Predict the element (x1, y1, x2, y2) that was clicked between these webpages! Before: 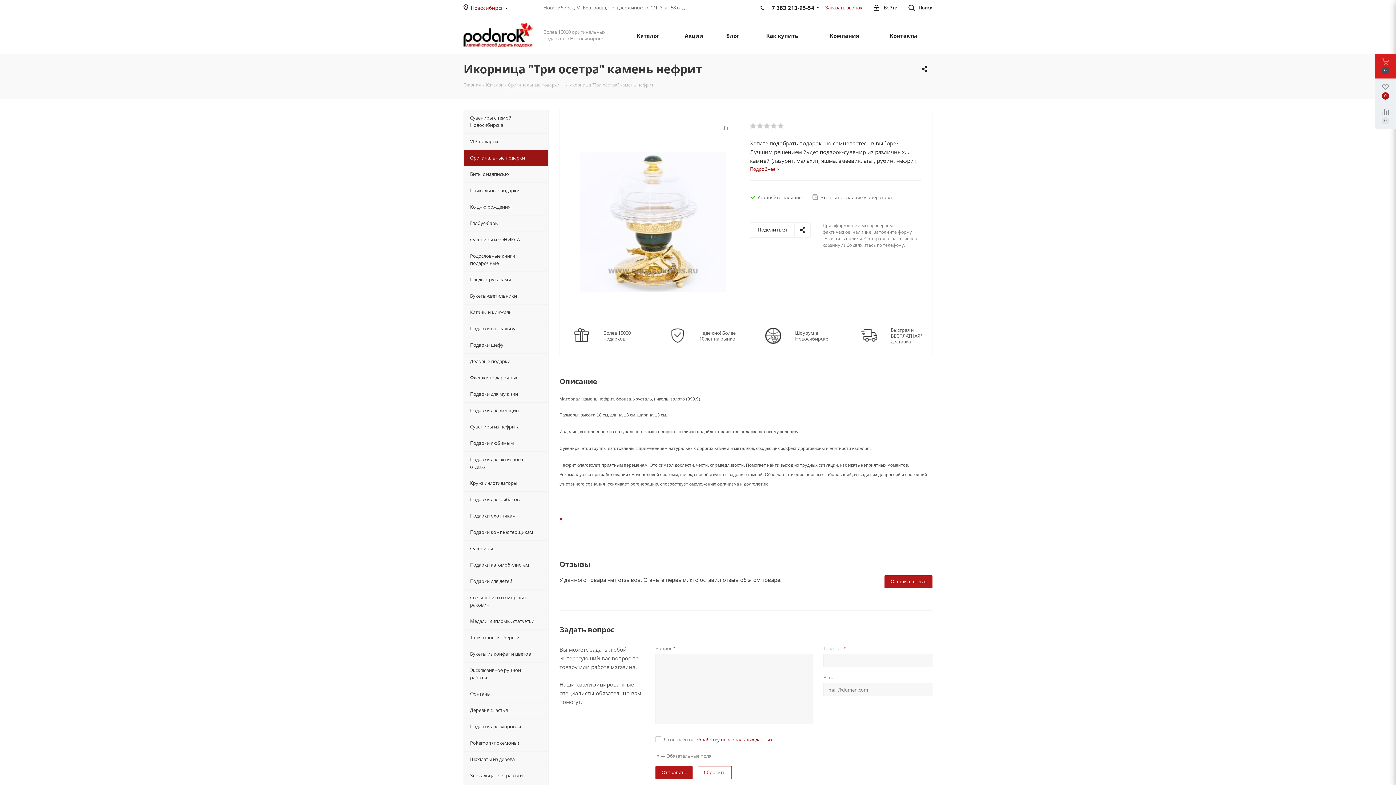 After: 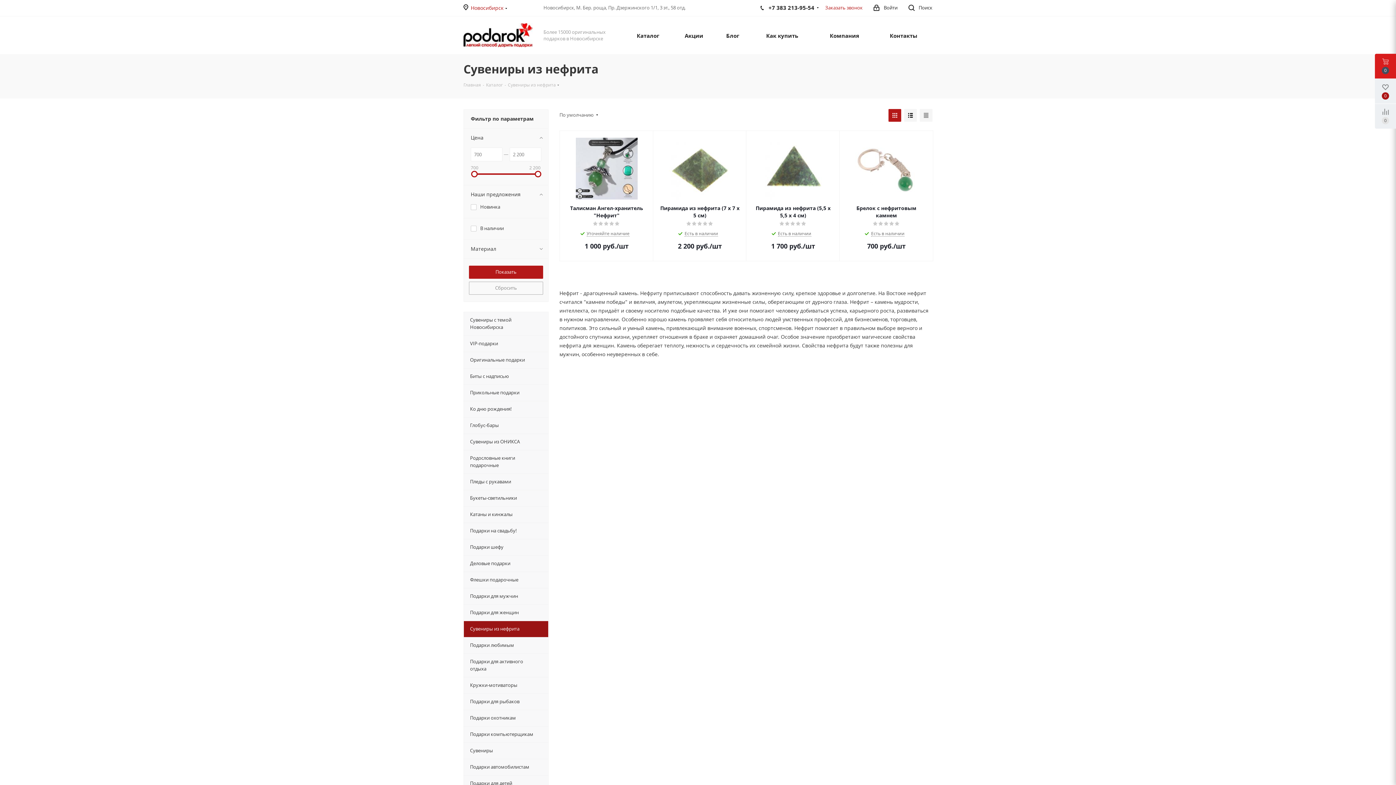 Action: label: Сувениры из нефрита bbox: (463, 418, 548, 435)